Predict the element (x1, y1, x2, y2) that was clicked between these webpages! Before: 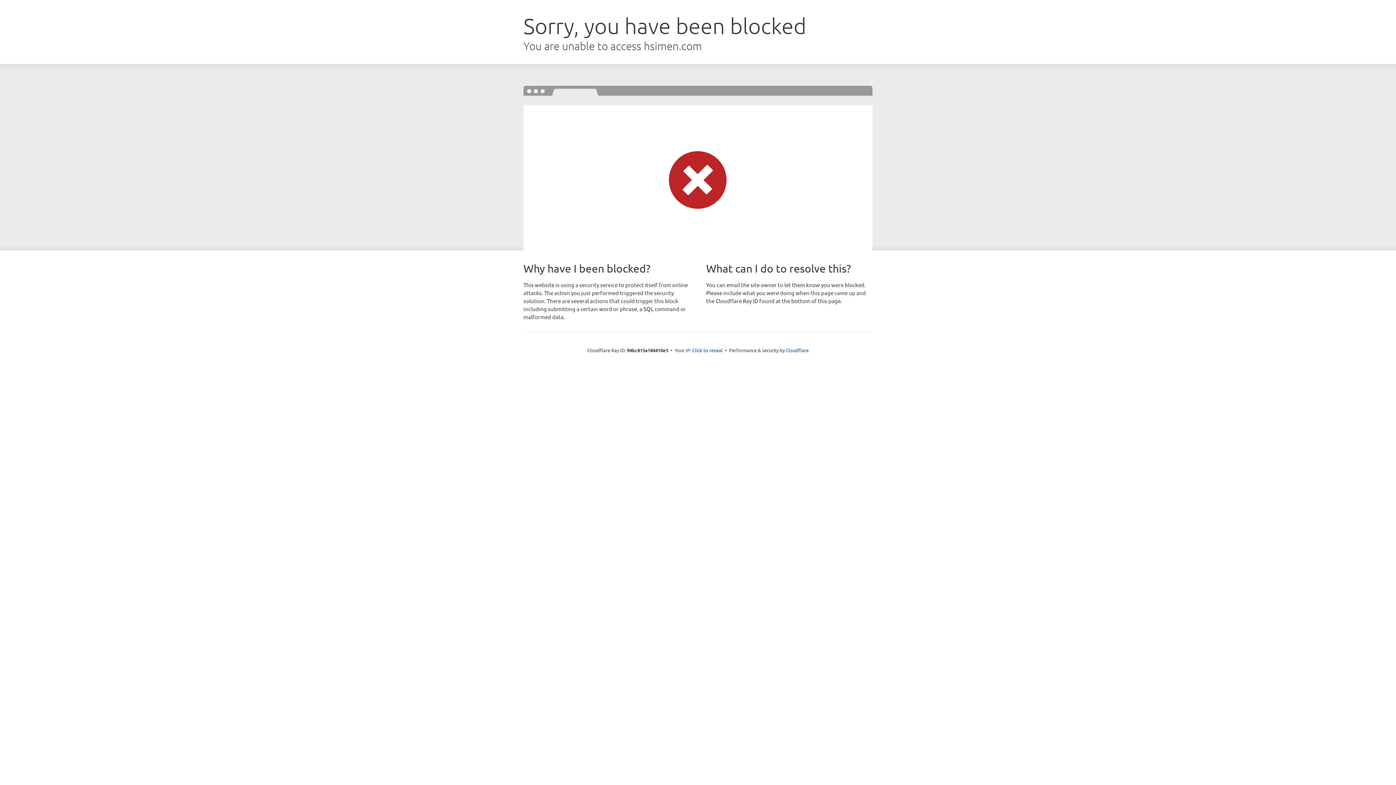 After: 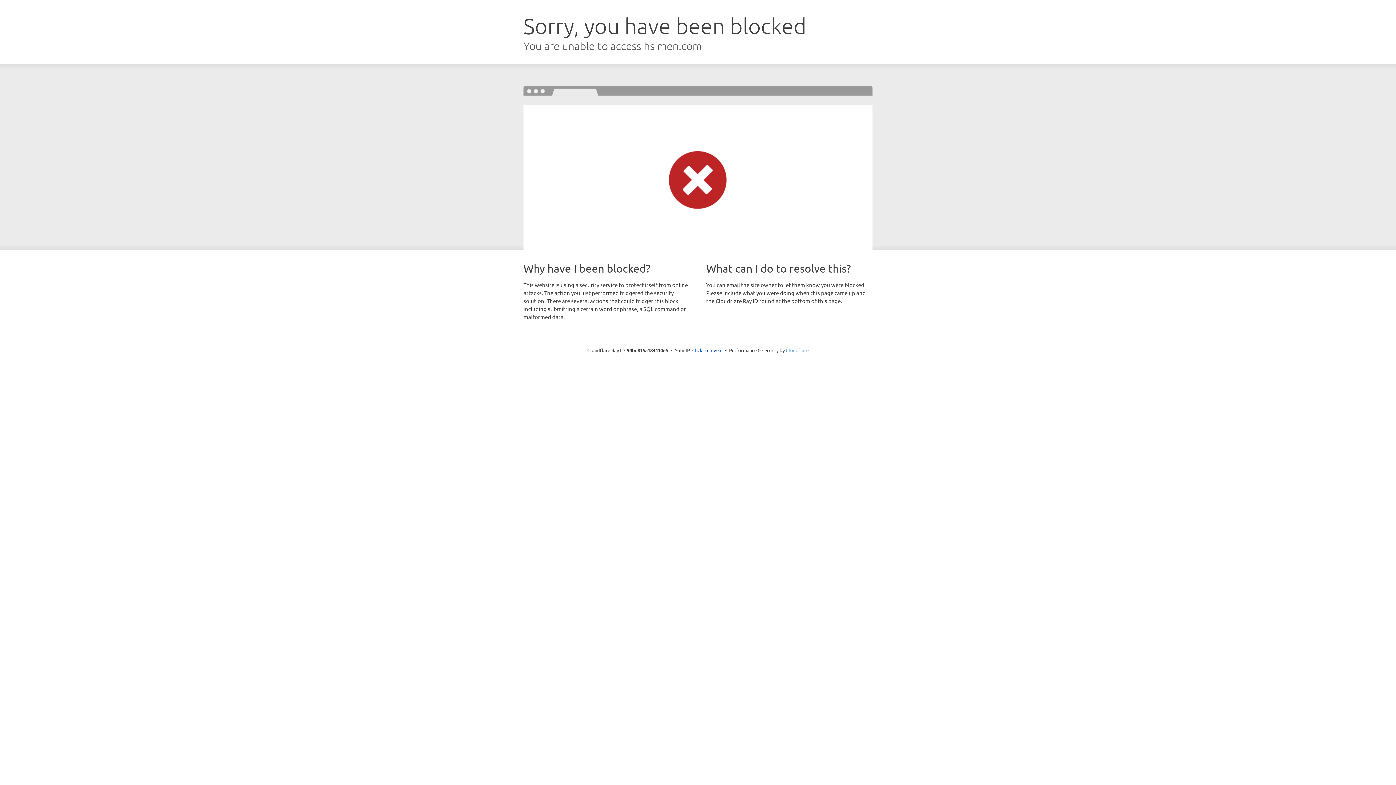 Action: label: Cloudflare bbox: (786, 347, 808, 353)